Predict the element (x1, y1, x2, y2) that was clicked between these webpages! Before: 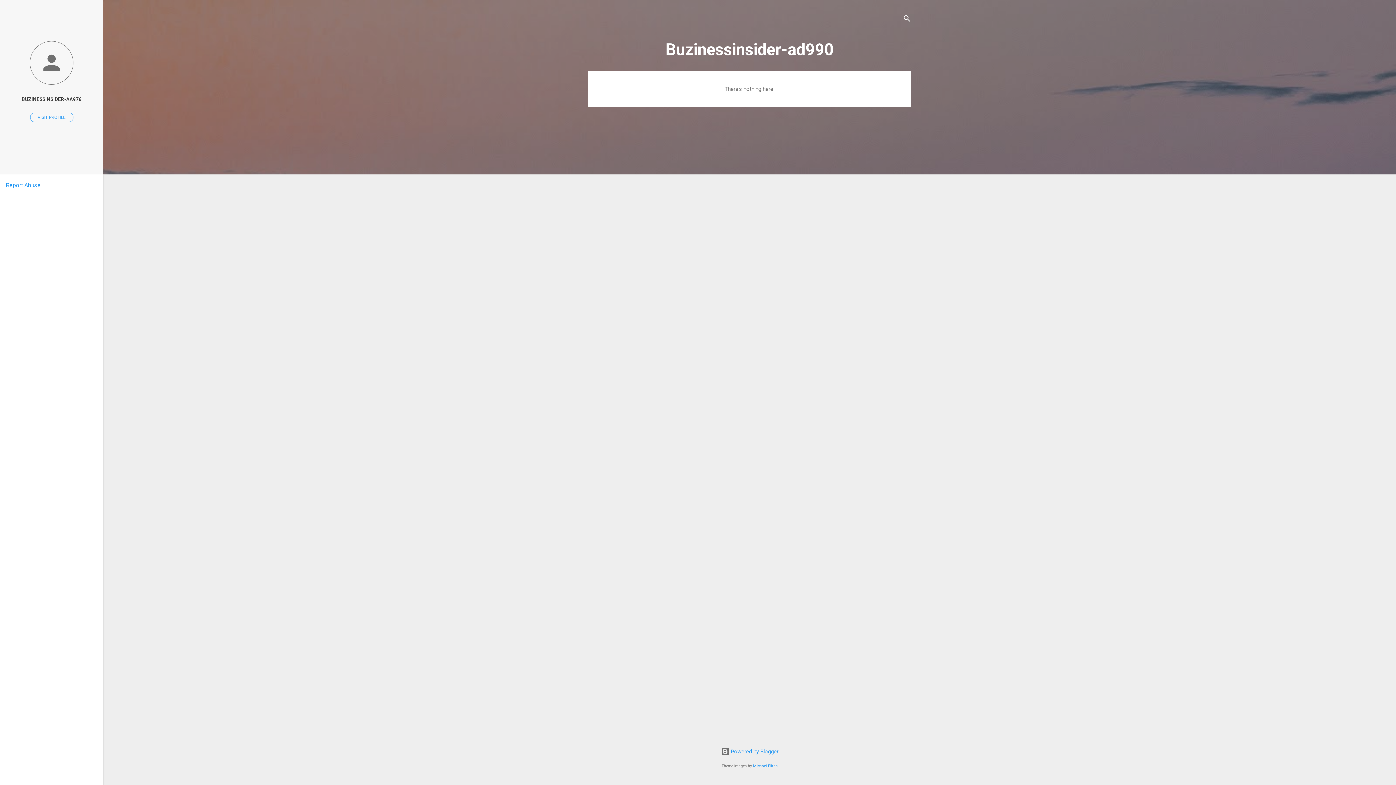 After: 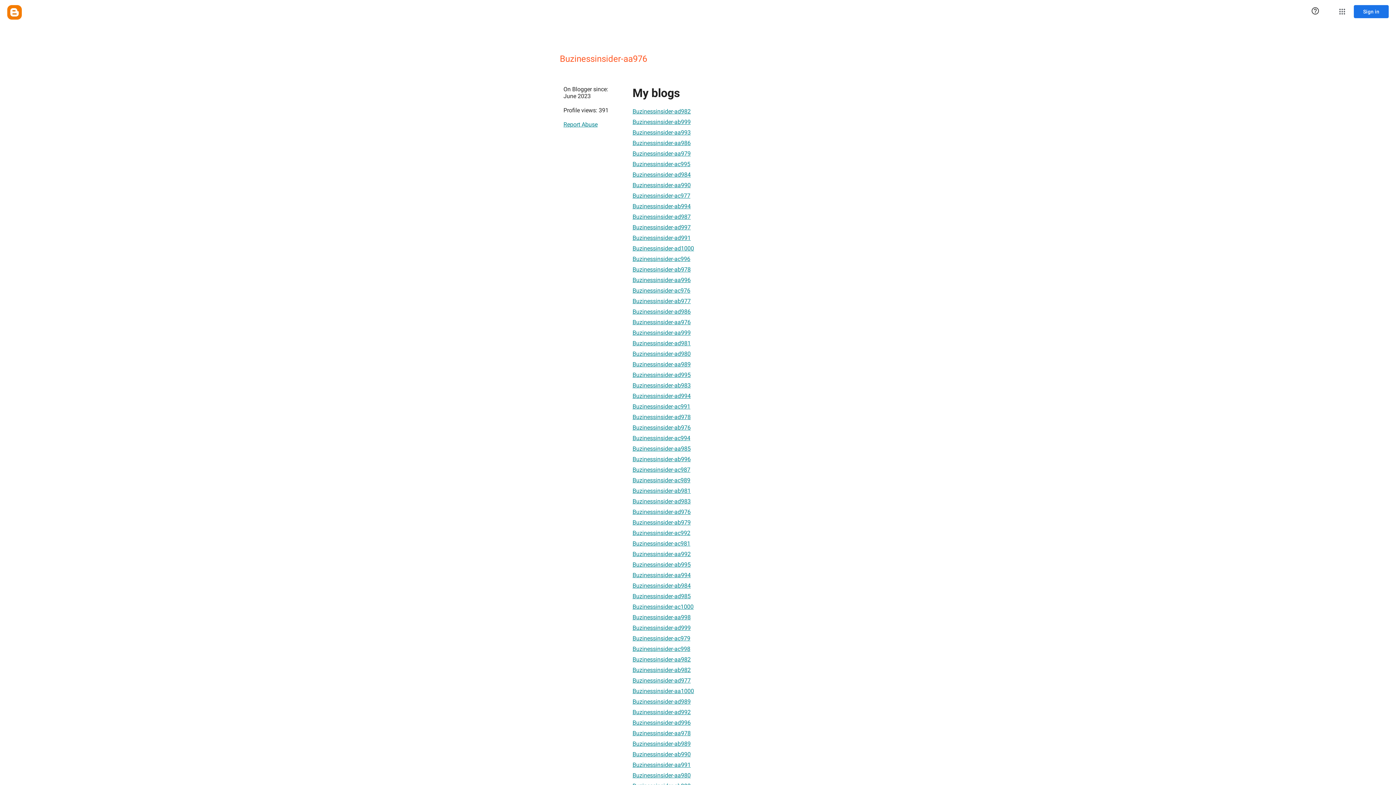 Action: bbox: (0, 91, 103, 107) label: BUZINESSINSIDER-AA976